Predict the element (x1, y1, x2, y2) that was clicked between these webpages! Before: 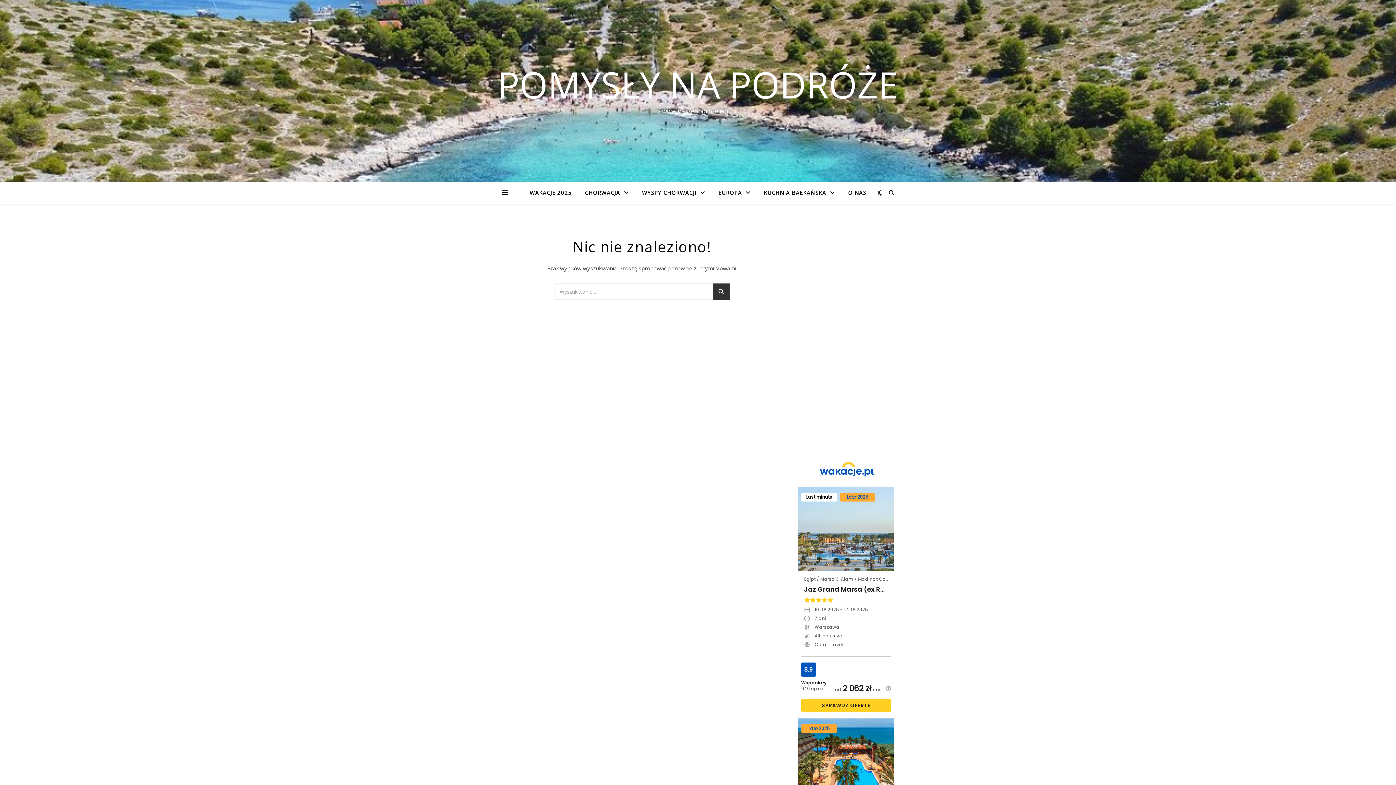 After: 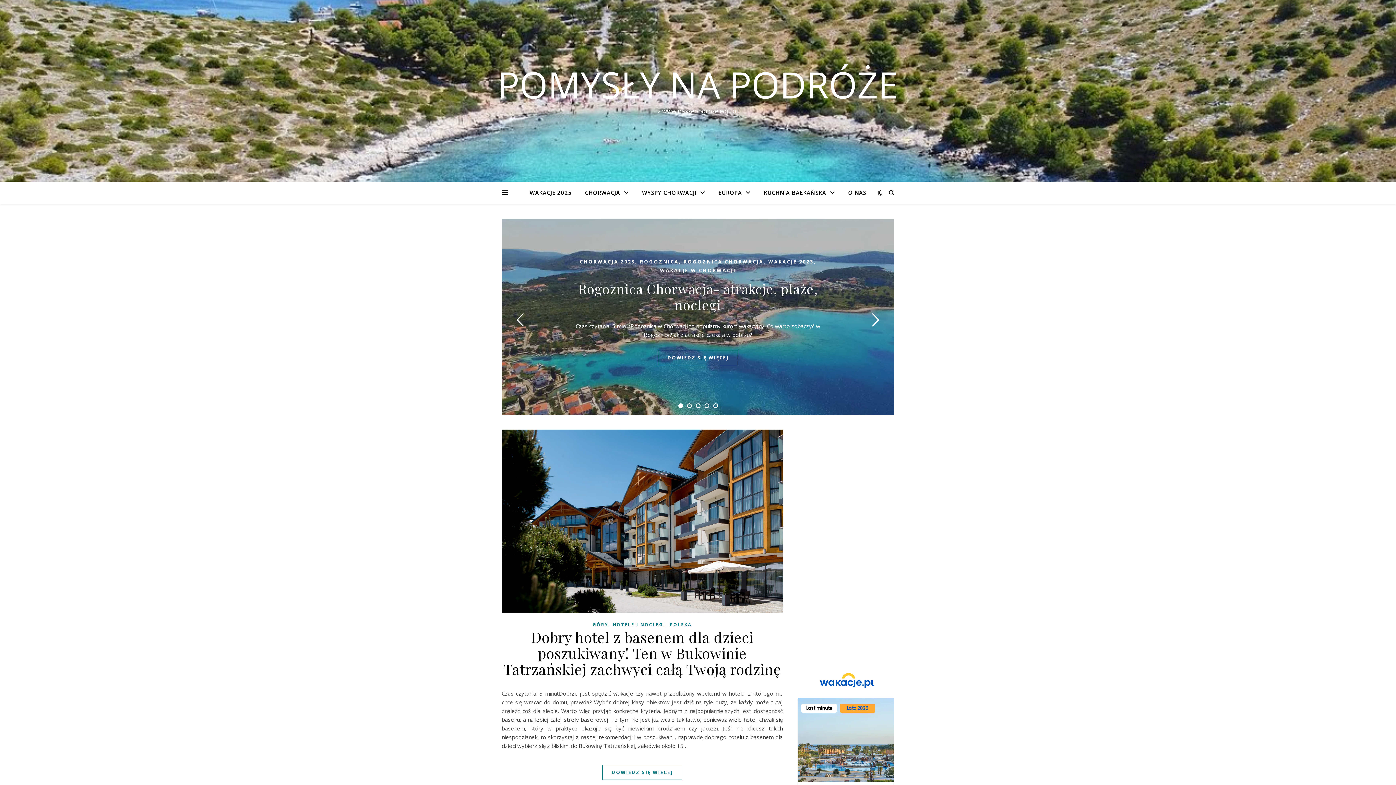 Action: bbox: (0, 66, 1396, 102) label: POMYSŁY NA PODRÓŻE